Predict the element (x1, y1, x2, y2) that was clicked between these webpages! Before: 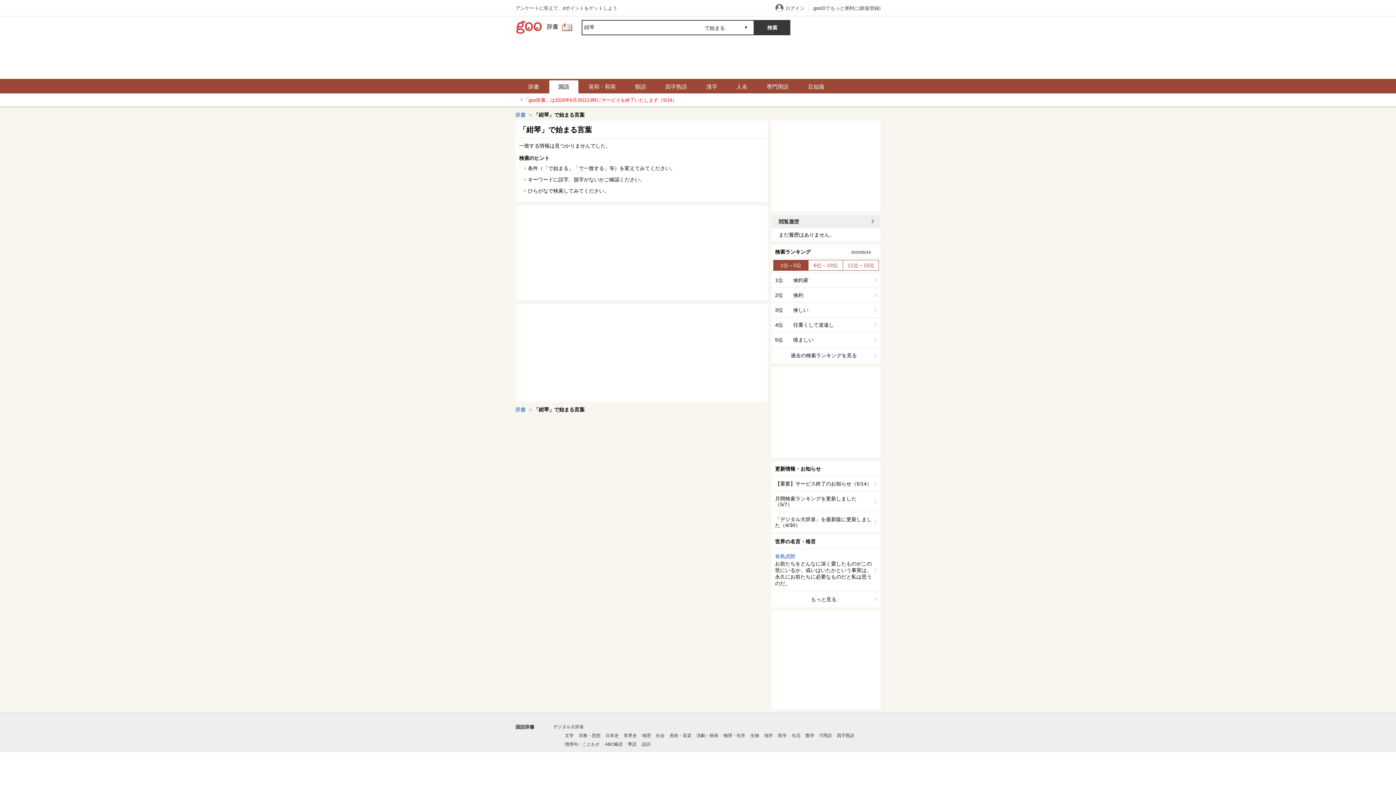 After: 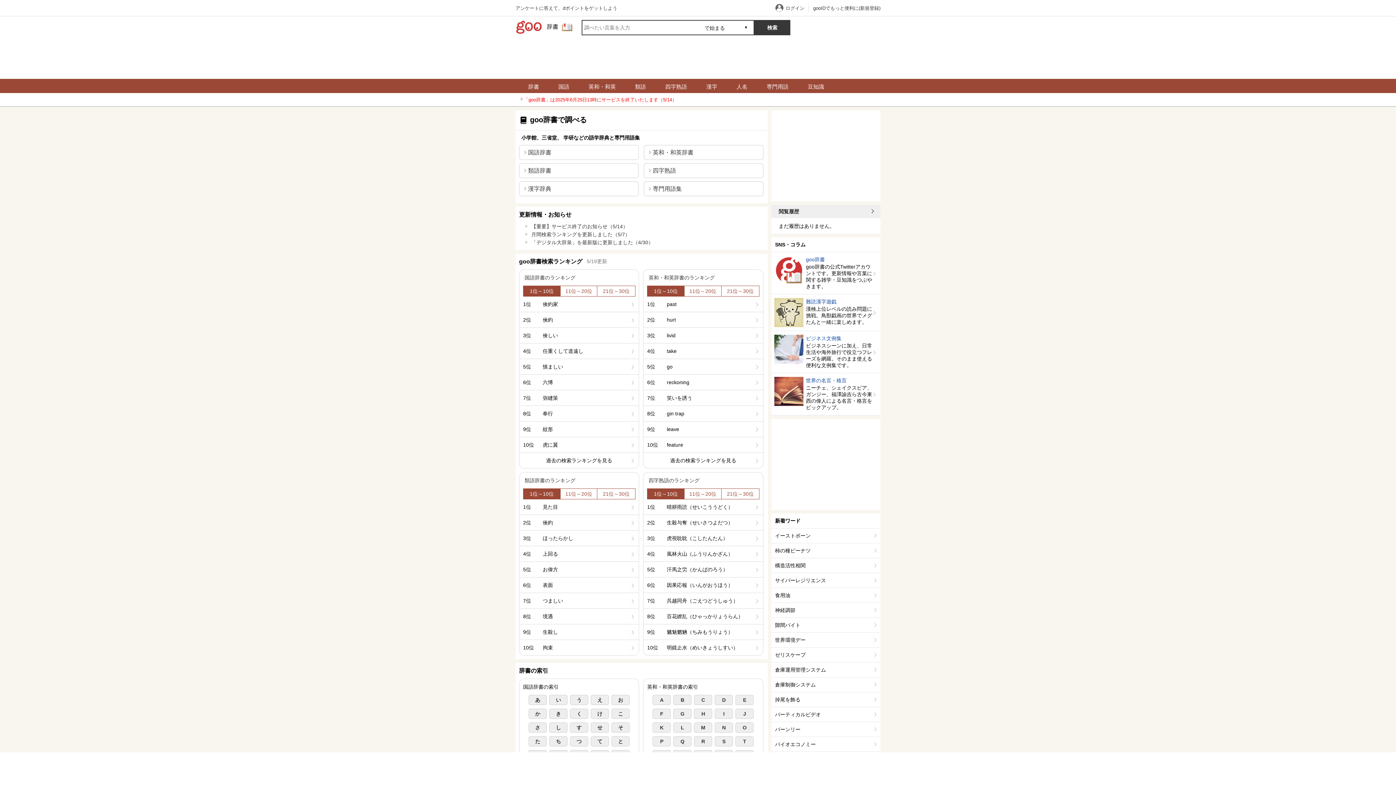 Action: label: 辞書 bbox: (546, 23, 572, 29)